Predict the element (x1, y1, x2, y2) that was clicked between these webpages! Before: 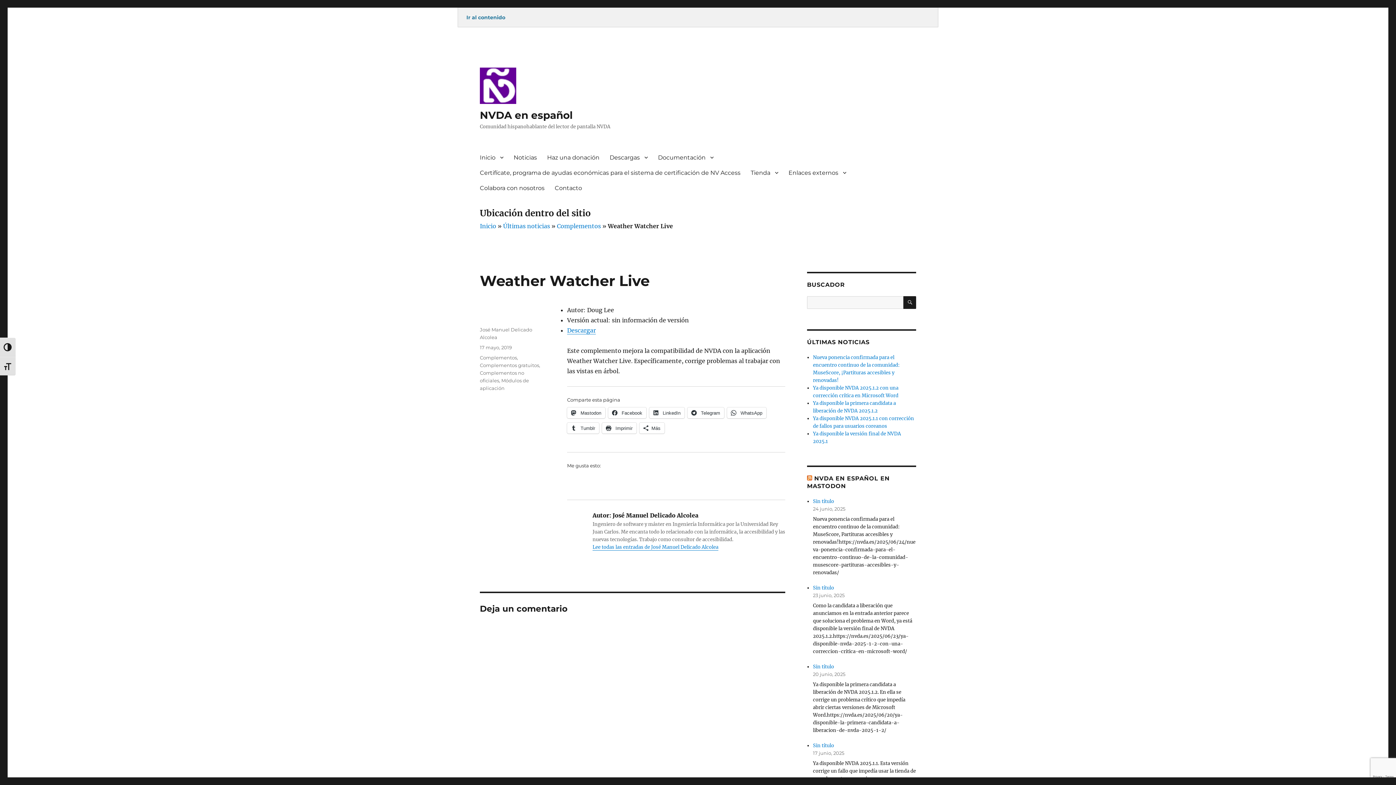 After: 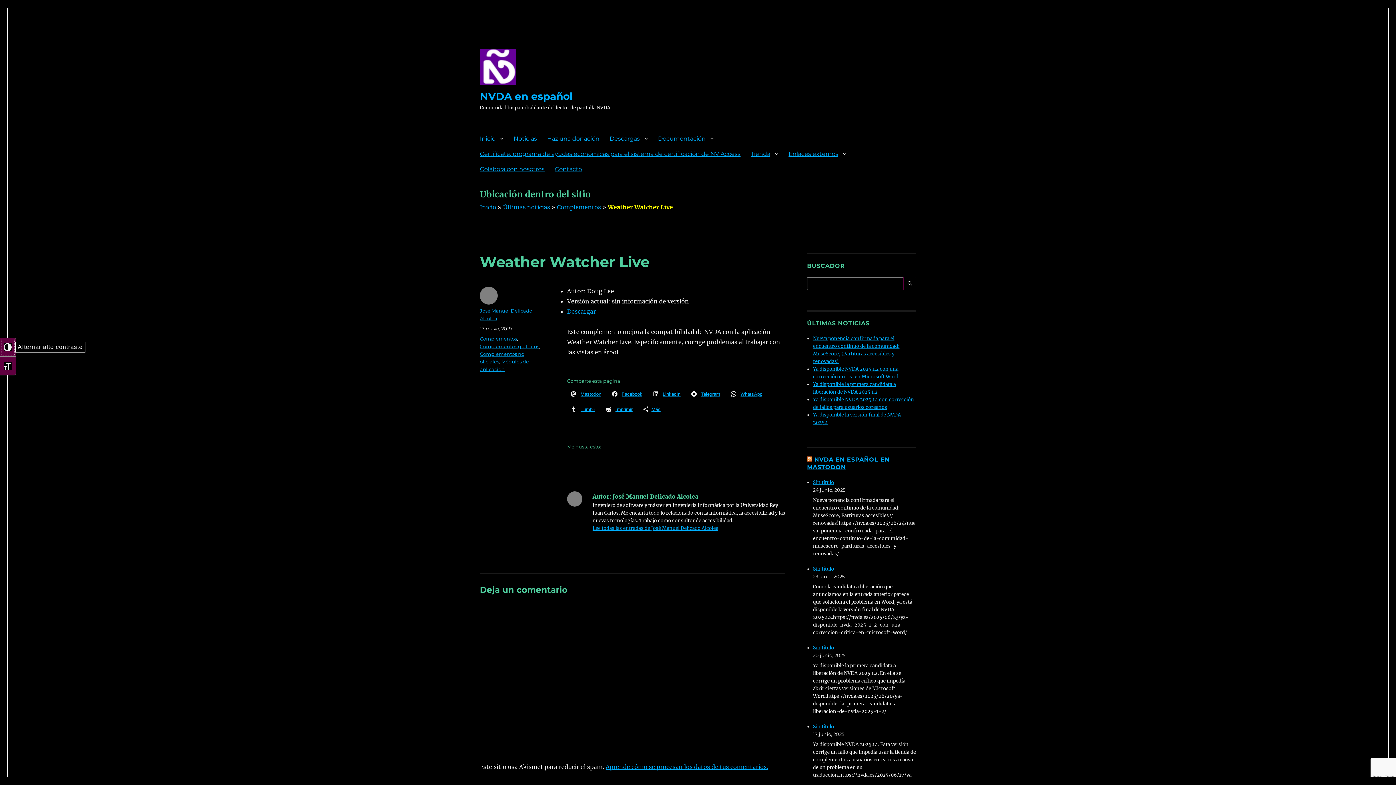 Action: label: ALTERNAR ALTO CONTRASTE bbox: (0, 337, 15, 356)